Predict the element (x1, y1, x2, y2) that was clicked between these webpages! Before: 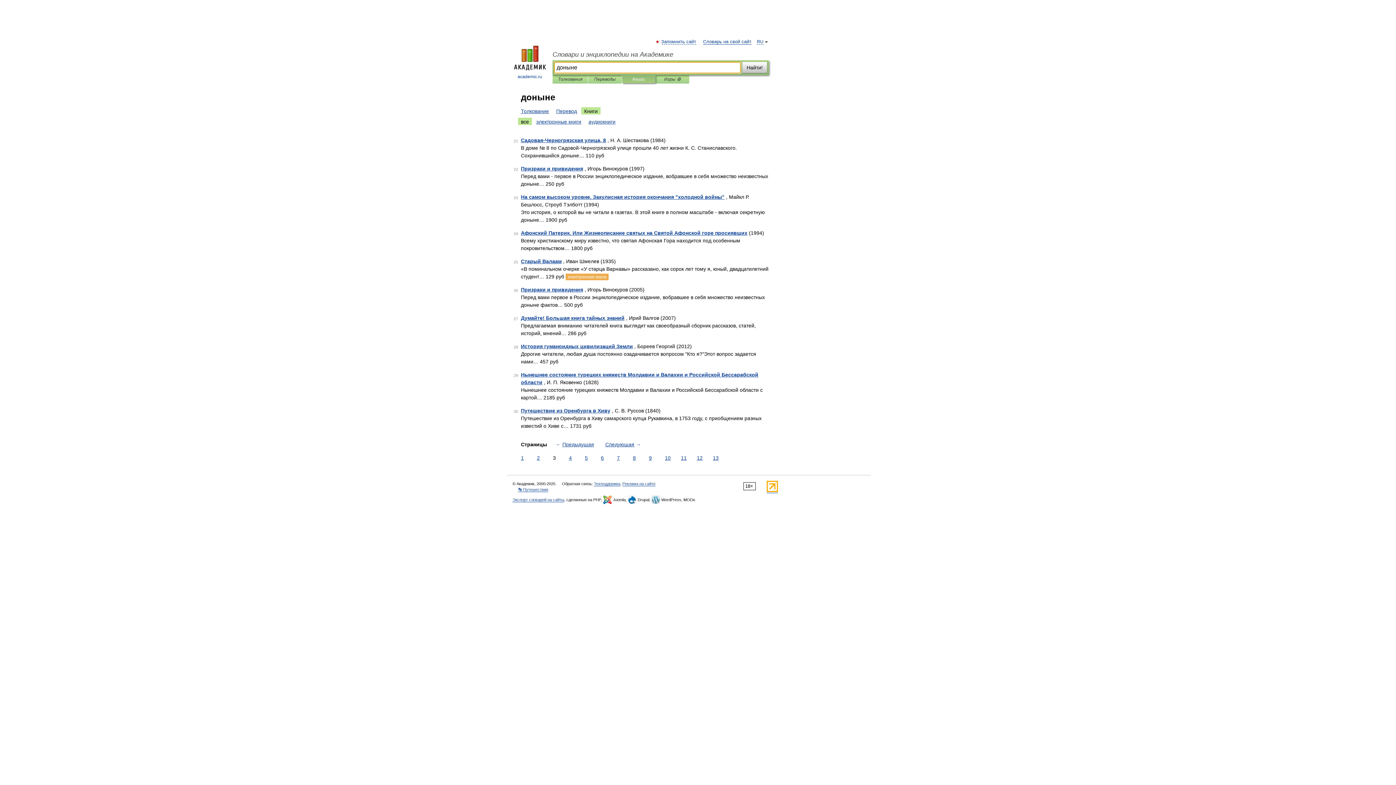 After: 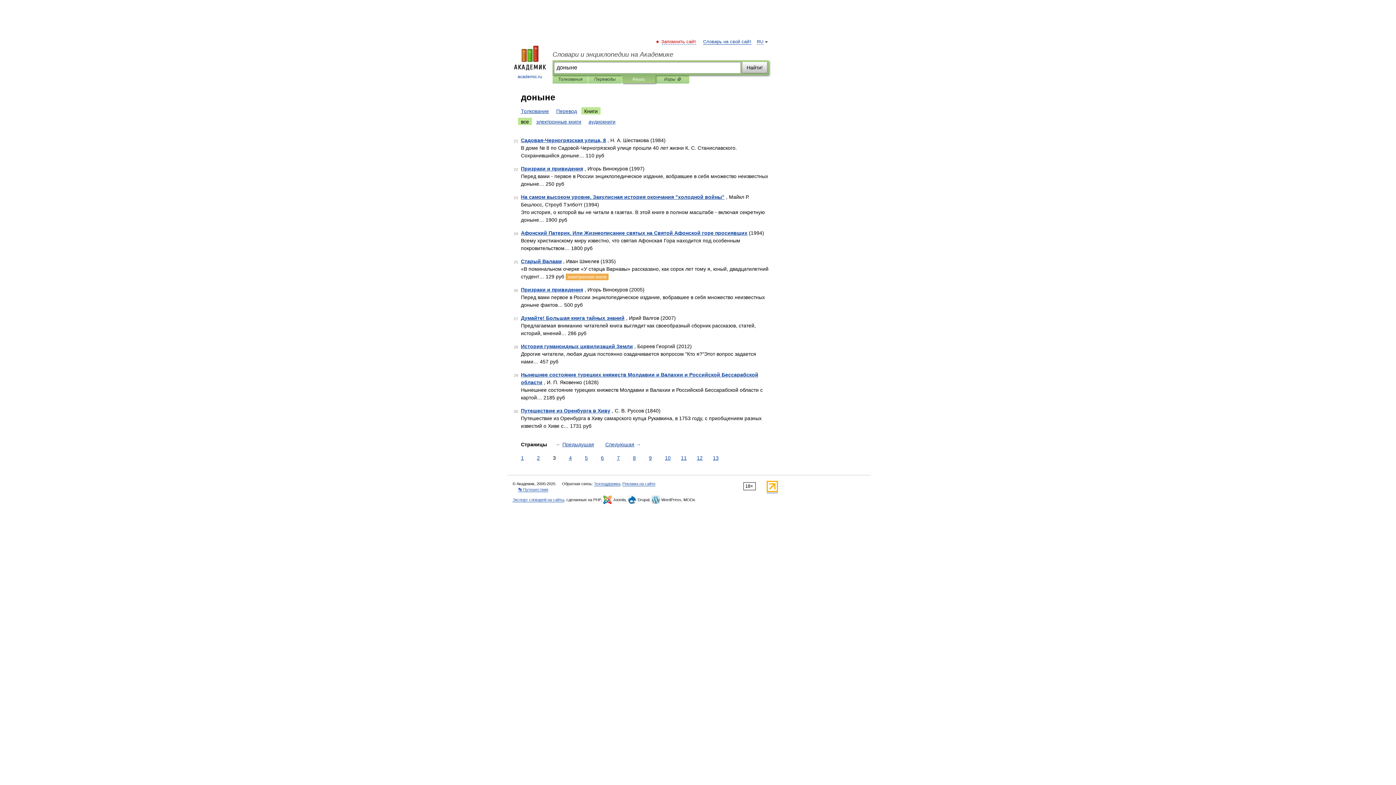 Action: bbox: (662, 39, 696, 44) label: Запомнить сайт